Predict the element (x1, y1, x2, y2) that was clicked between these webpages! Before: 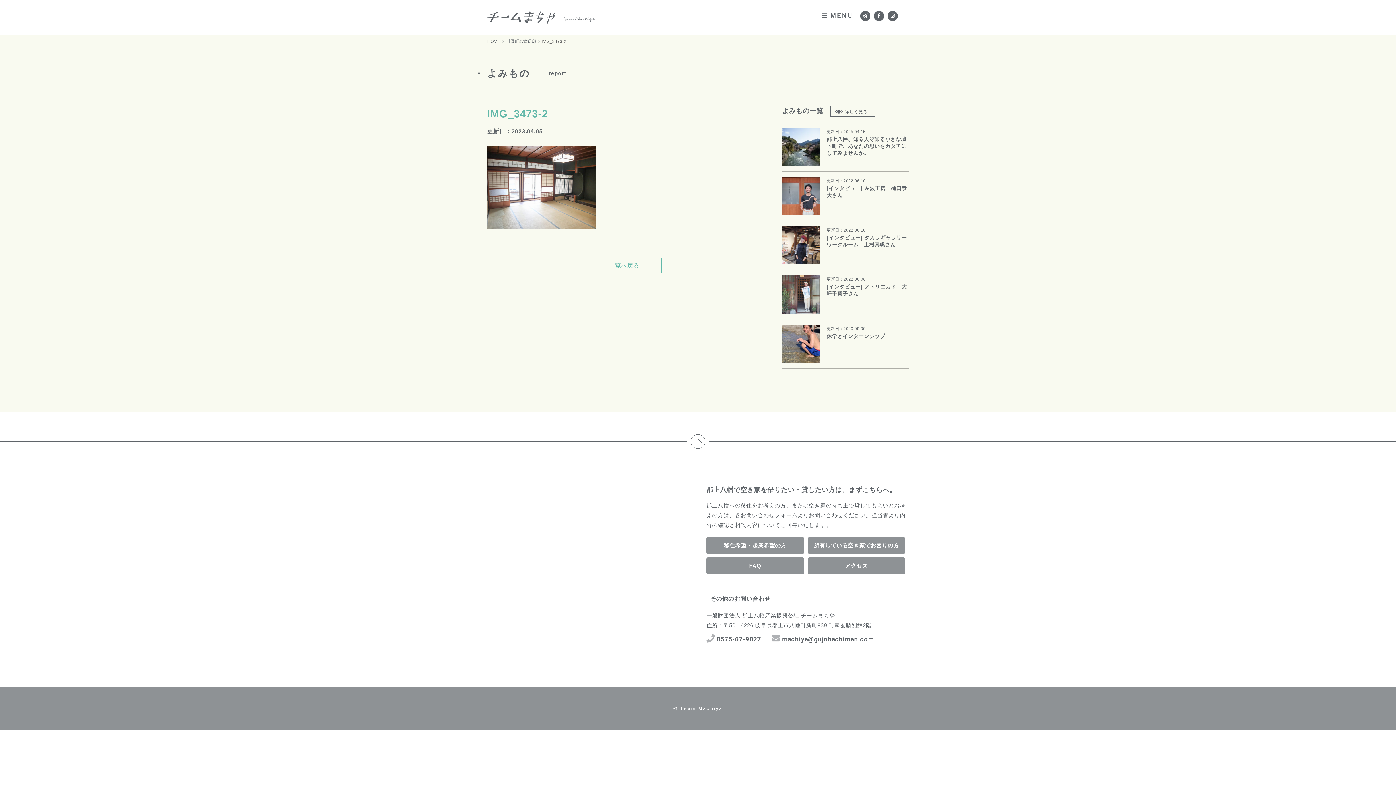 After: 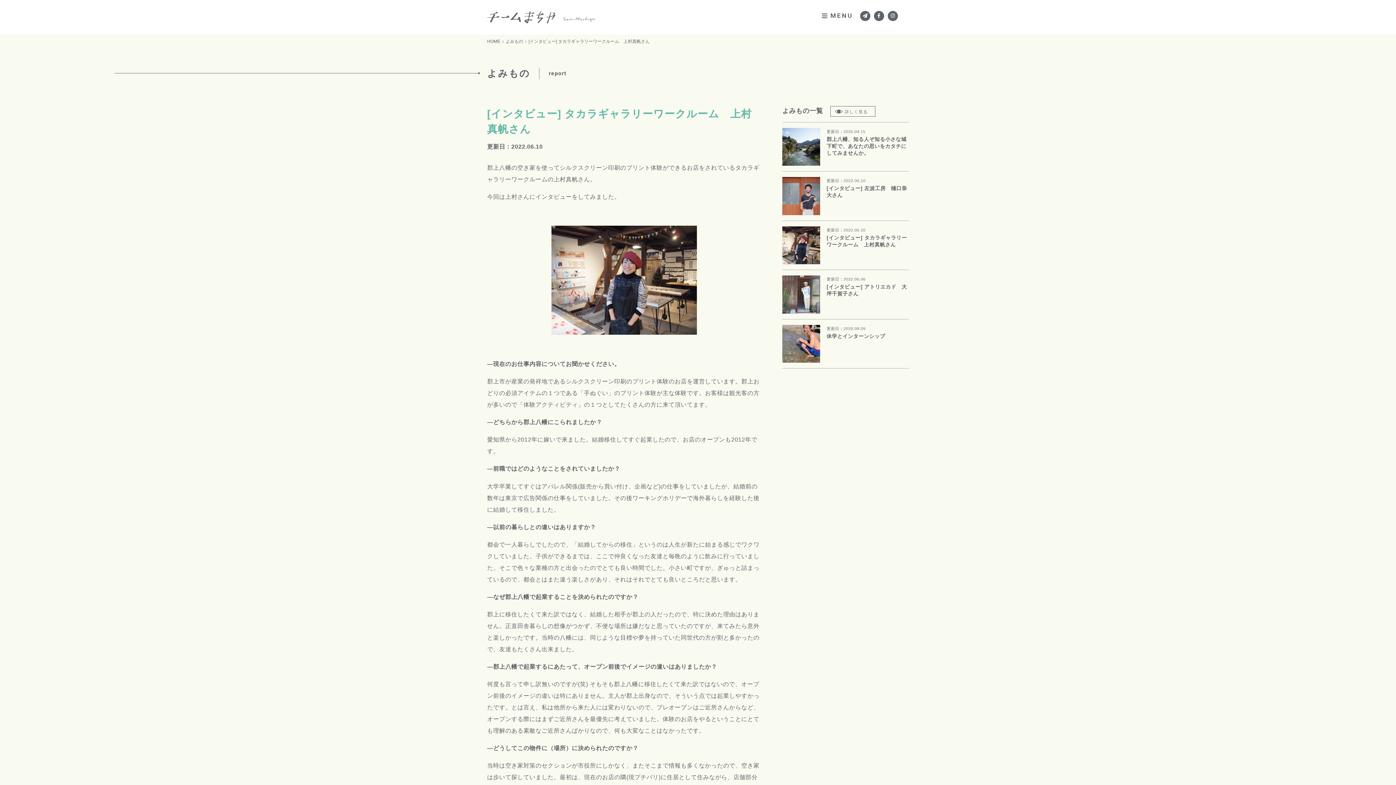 Action: bbox: (782, 221, 909, 269) label: 更新日：2022.06.10
[インタビュー] タカラギャラリーワークルーム　上村真帆さん